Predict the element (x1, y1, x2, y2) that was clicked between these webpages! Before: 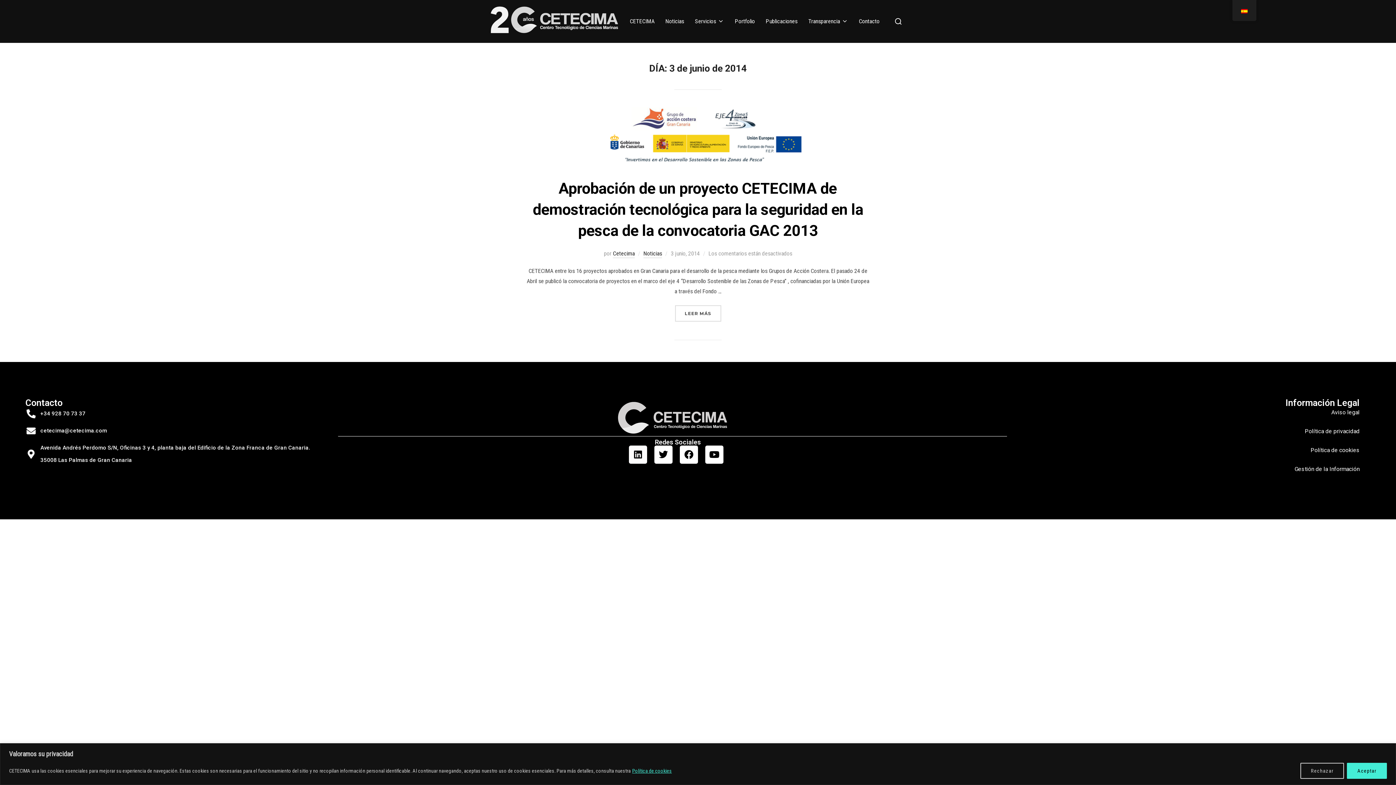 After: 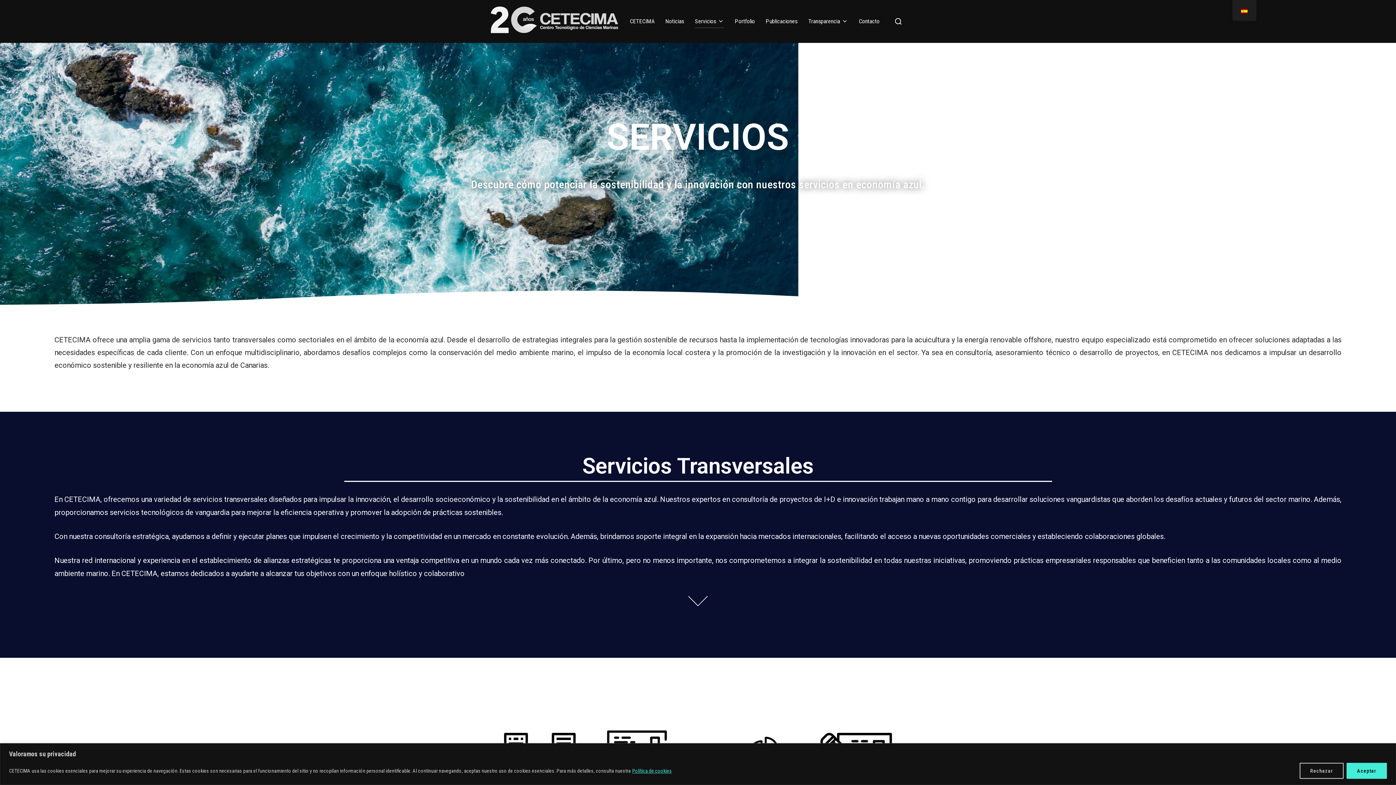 Action: bbox: (695, 14, 724, 28) label: Servicios